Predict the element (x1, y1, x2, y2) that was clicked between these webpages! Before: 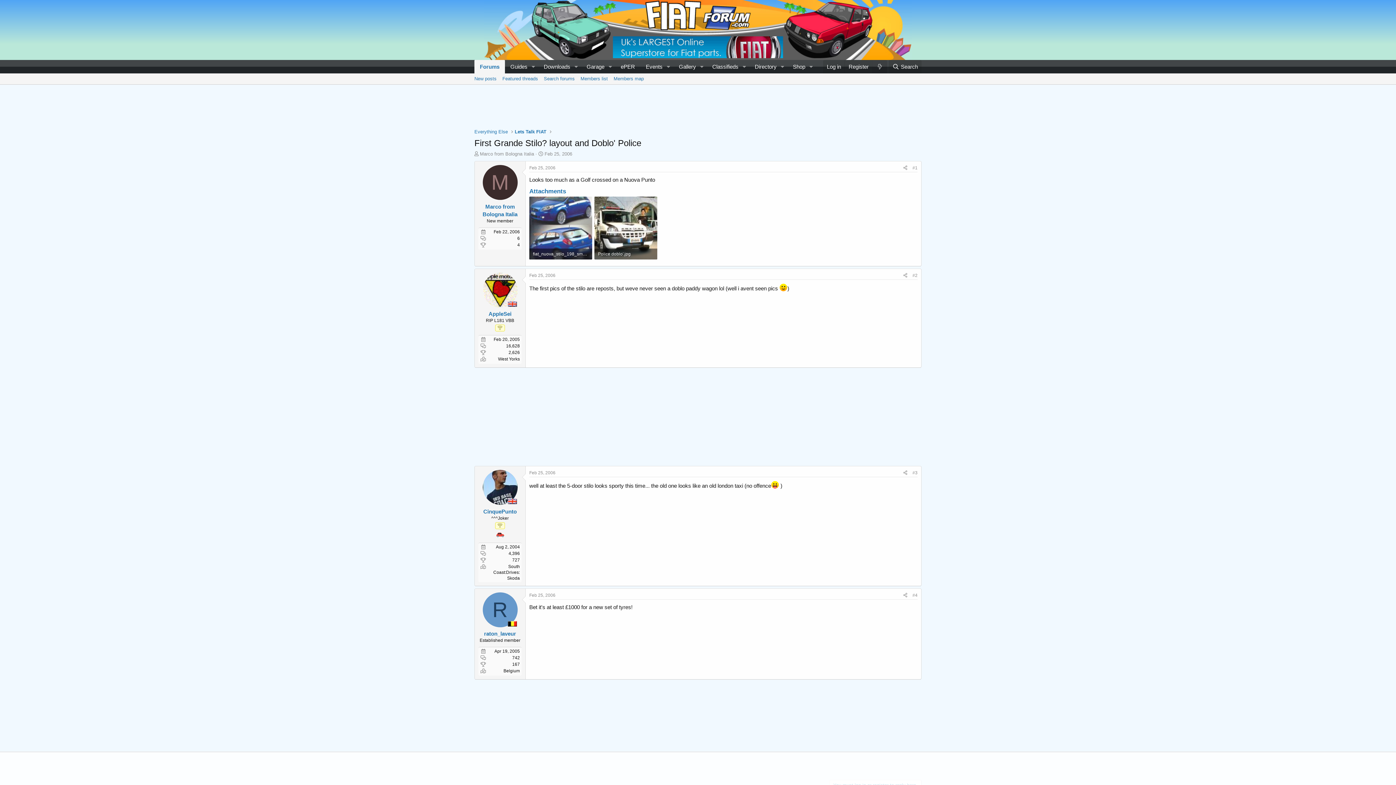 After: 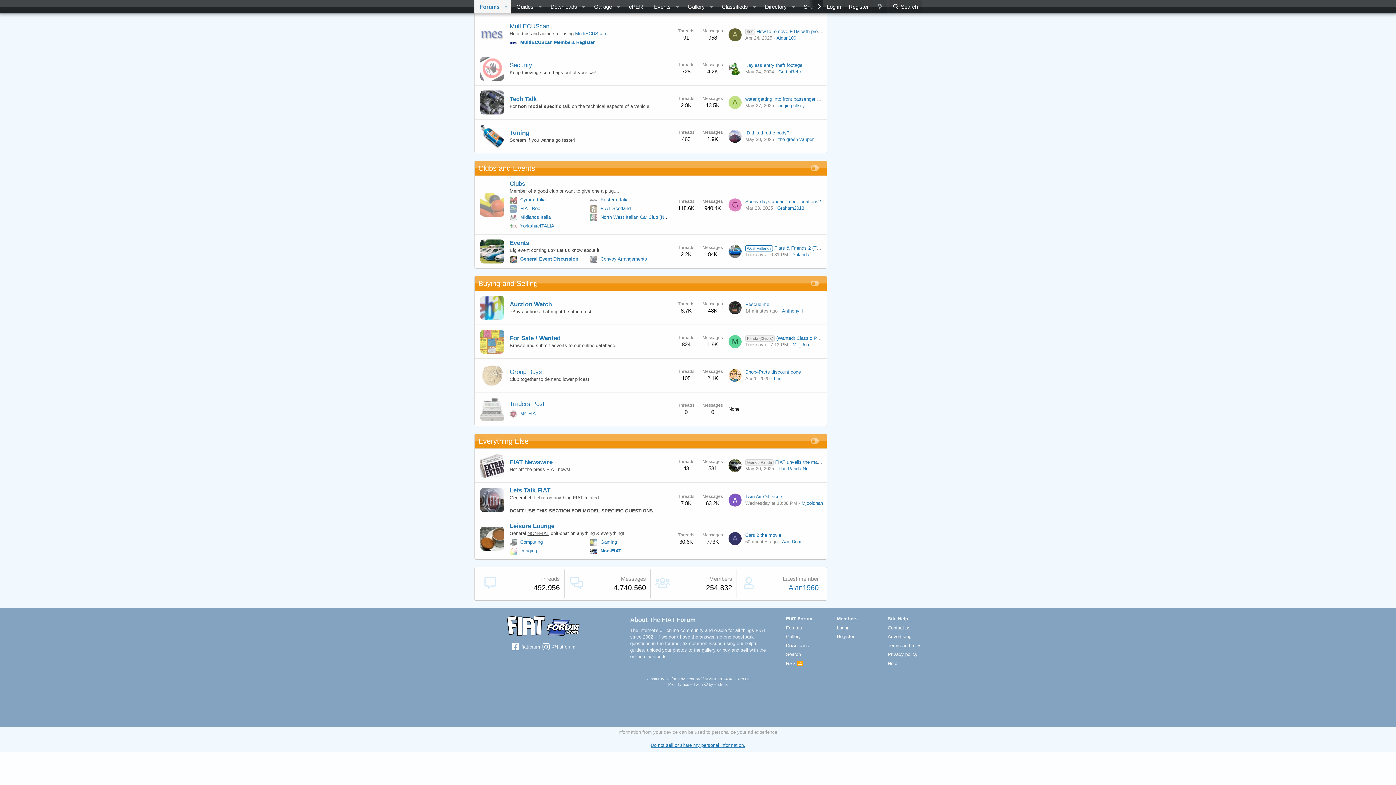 Action: label: Everything Else bbox: (474, 128, 508, 135)